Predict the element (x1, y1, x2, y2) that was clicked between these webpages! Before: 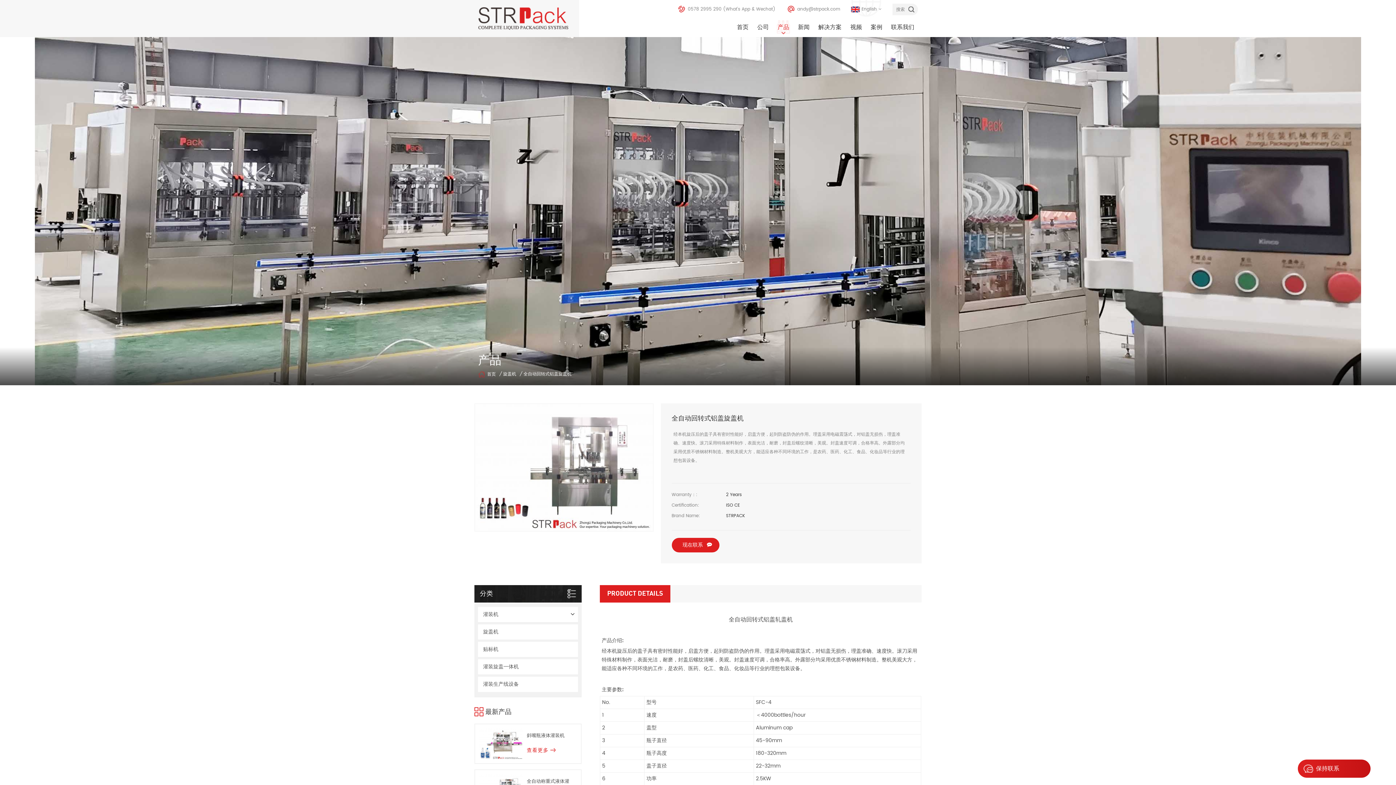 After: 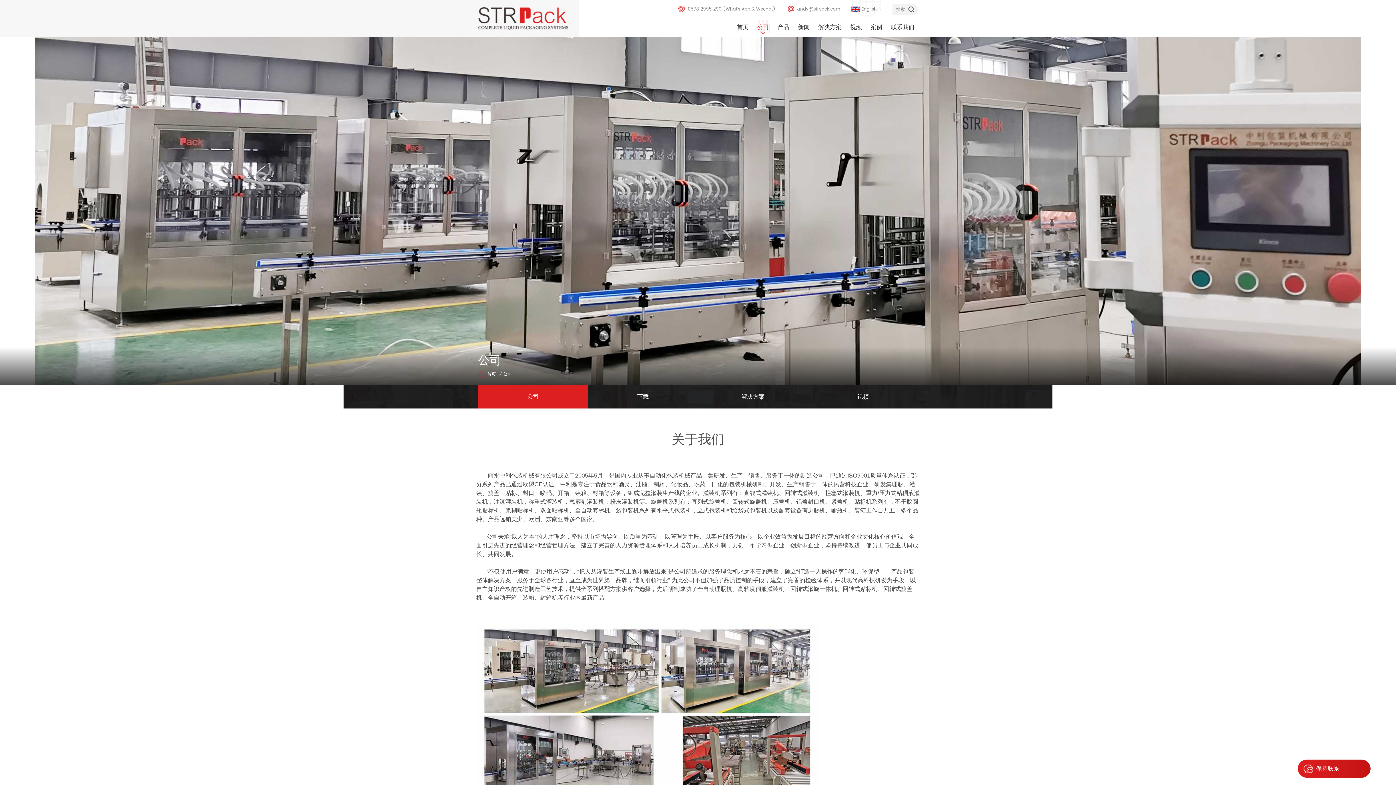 Action: bbox: (753, 18, 772, 36) label: 公司